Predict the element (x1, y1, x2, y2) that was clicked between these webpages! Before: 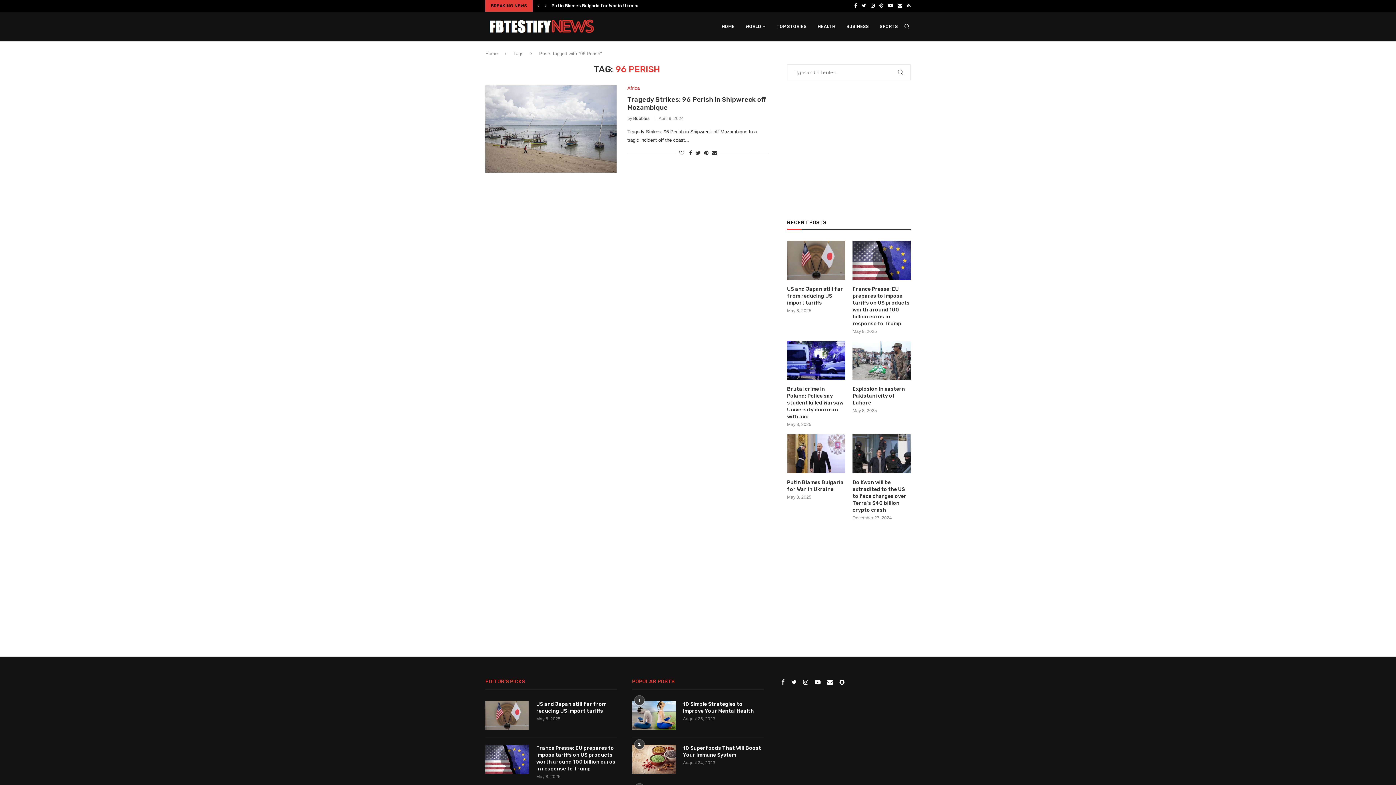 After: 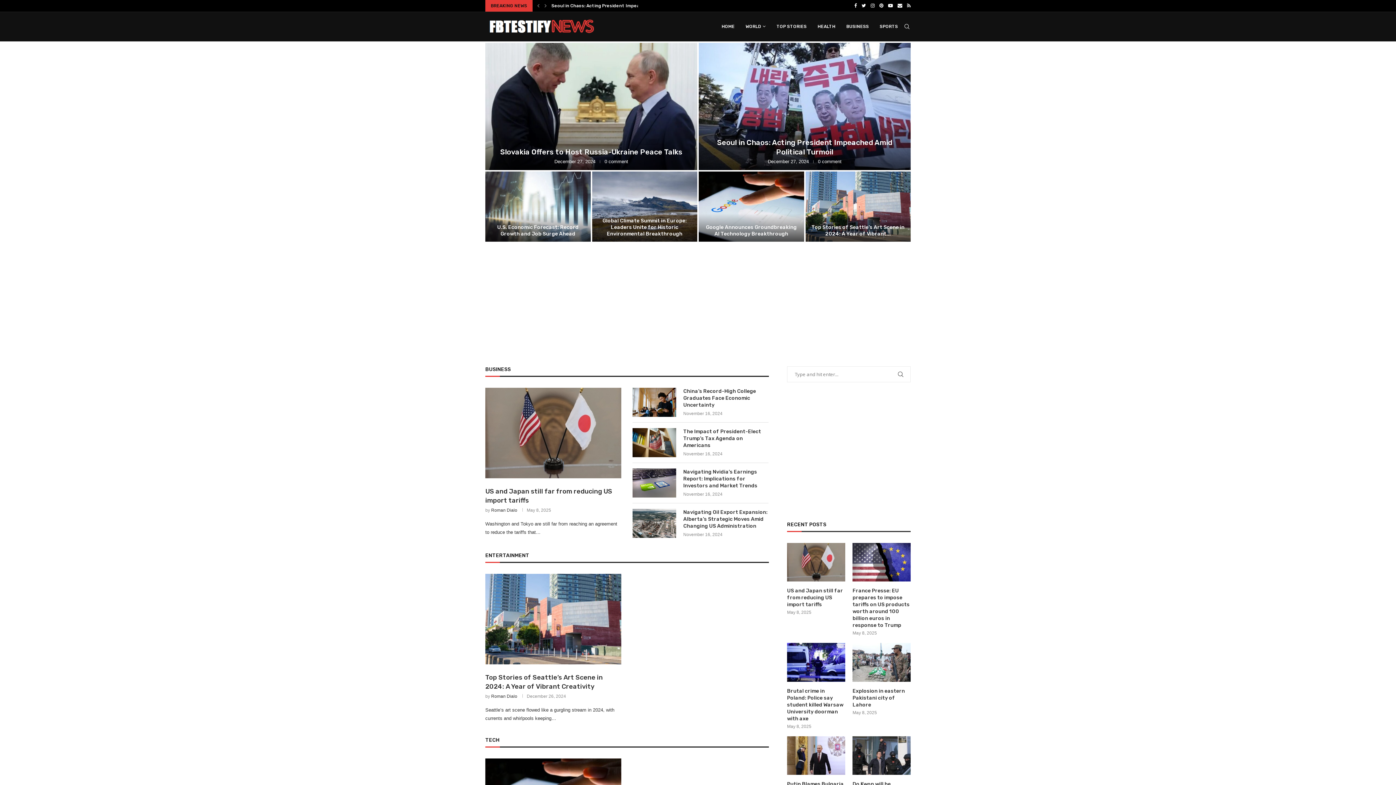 Action: bbox: (485, 12, 597, 41)